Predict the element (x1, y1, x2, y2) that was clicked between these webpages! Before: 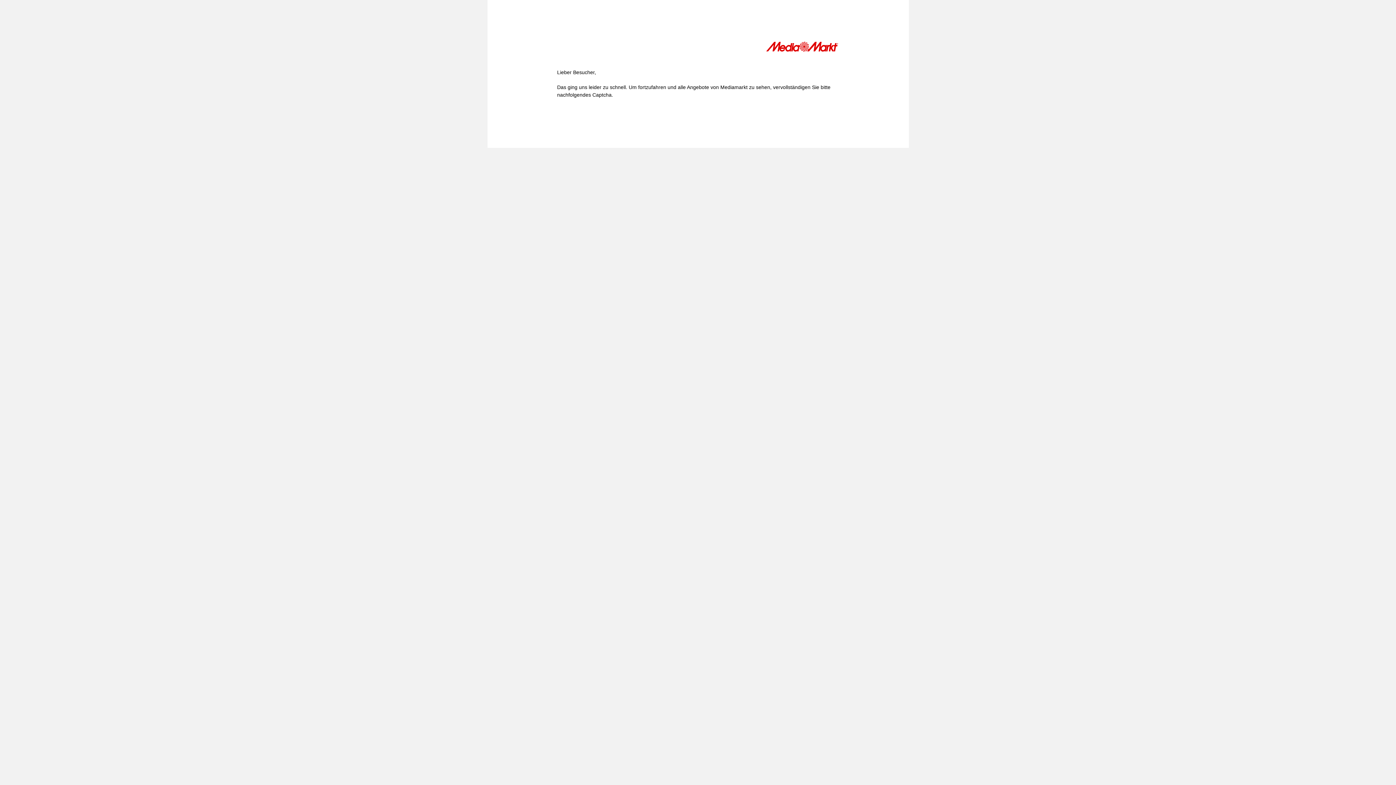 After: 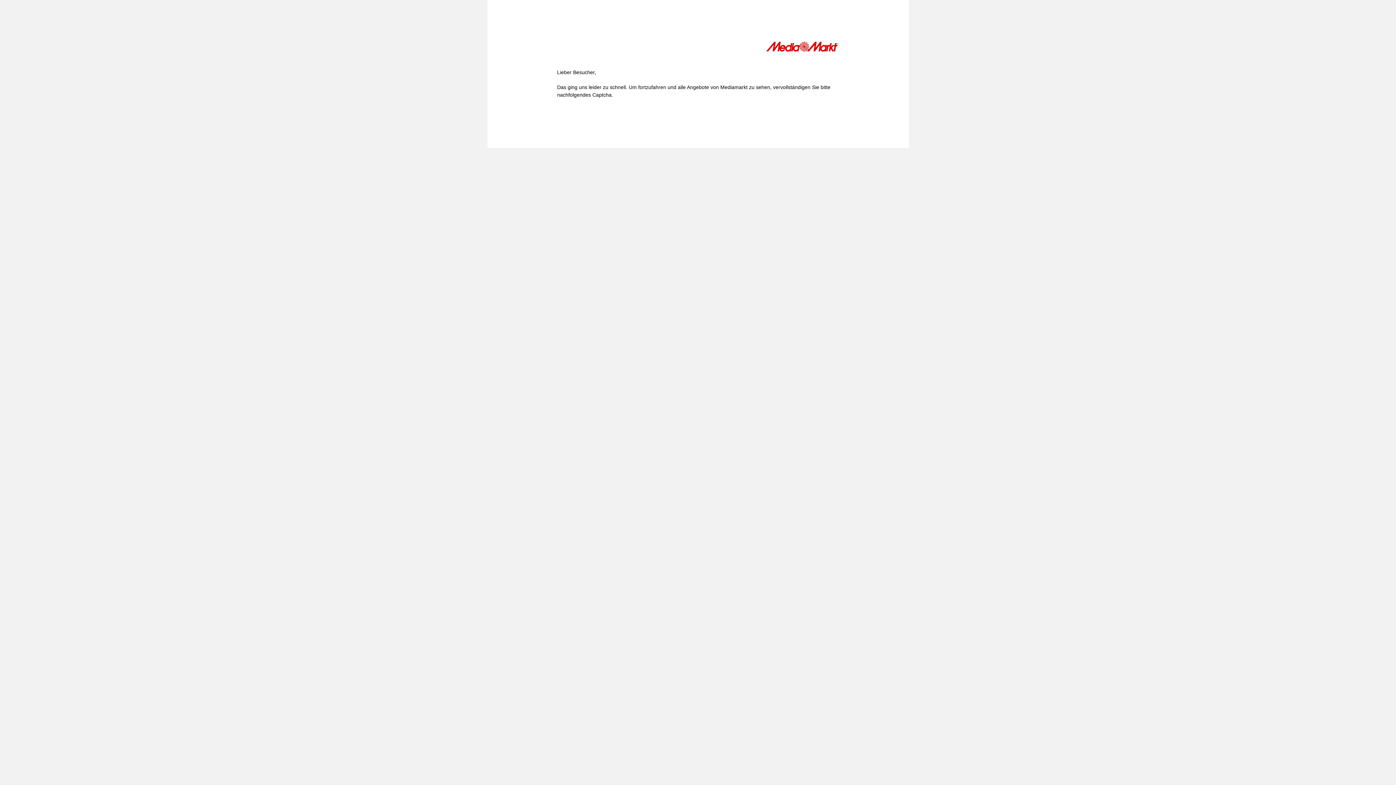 Action: bbox: (766, 41, 839, 54)